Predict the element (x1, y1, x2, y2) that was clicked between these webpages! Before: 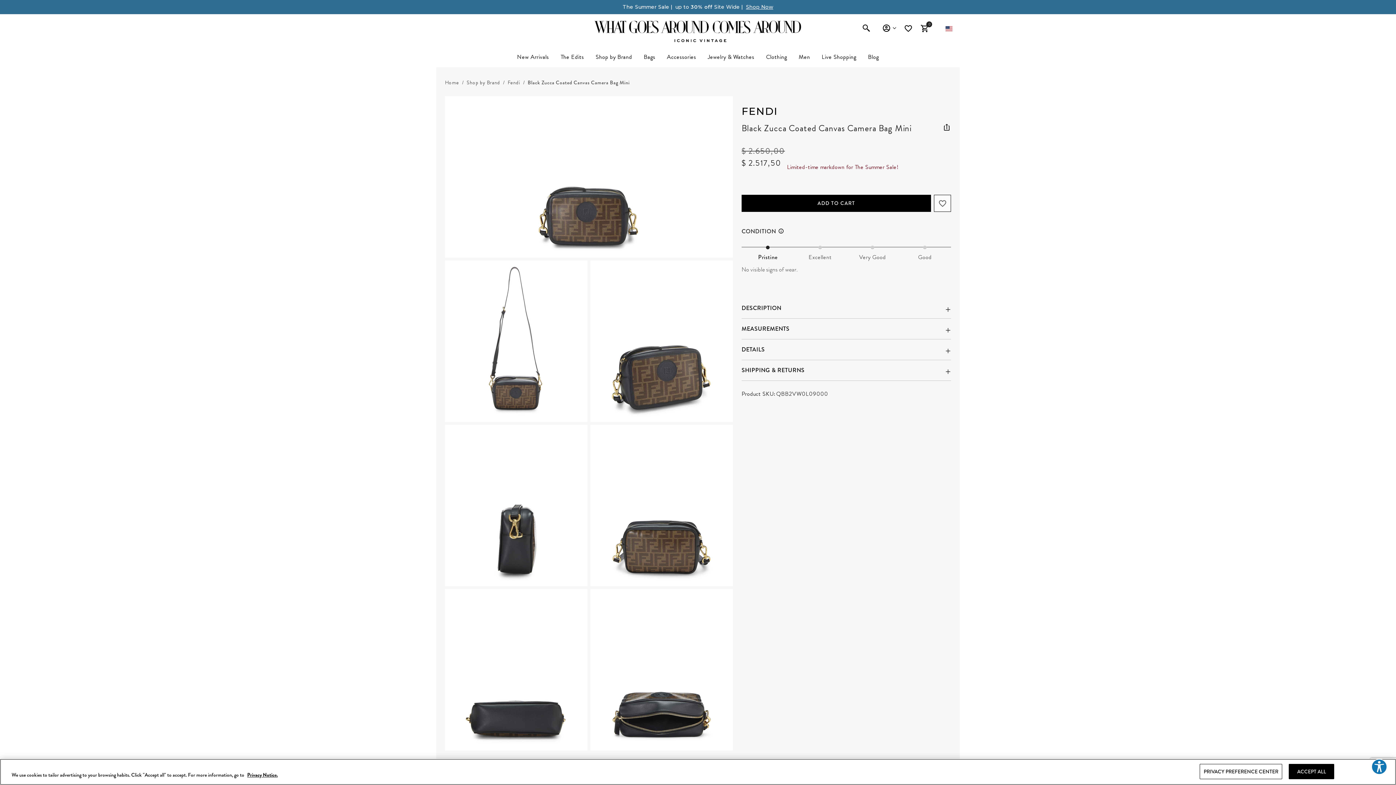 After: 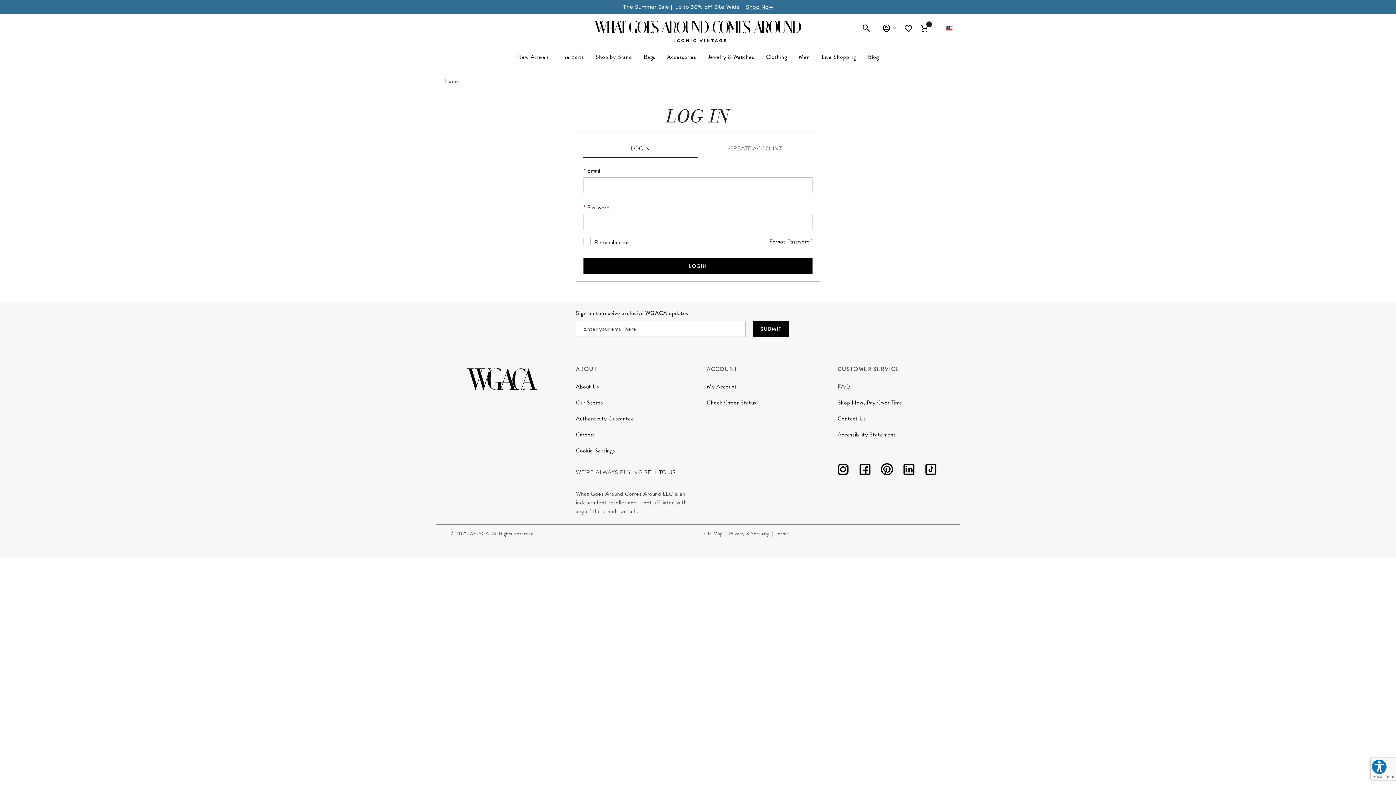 Action: label: Sign In bbox: (880, 22, 898, 34)